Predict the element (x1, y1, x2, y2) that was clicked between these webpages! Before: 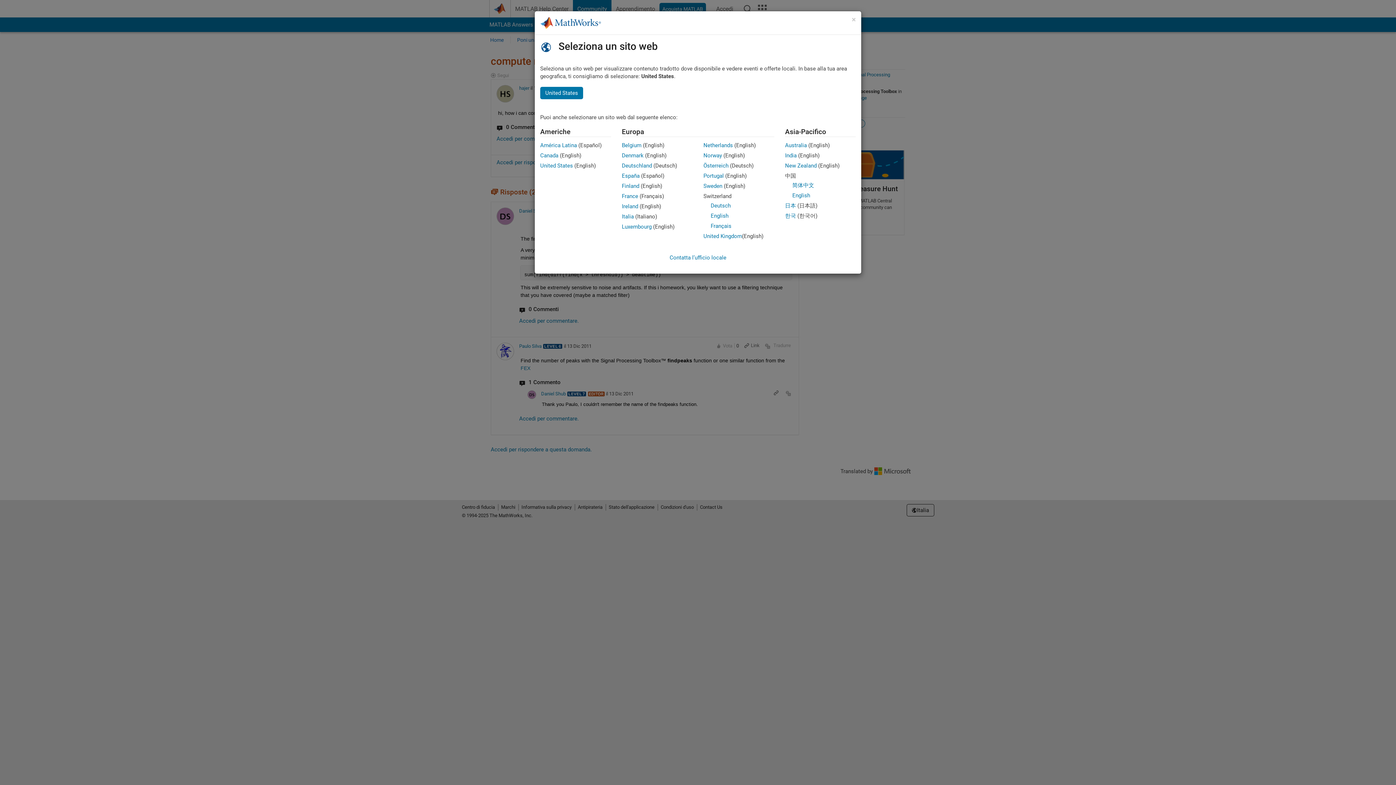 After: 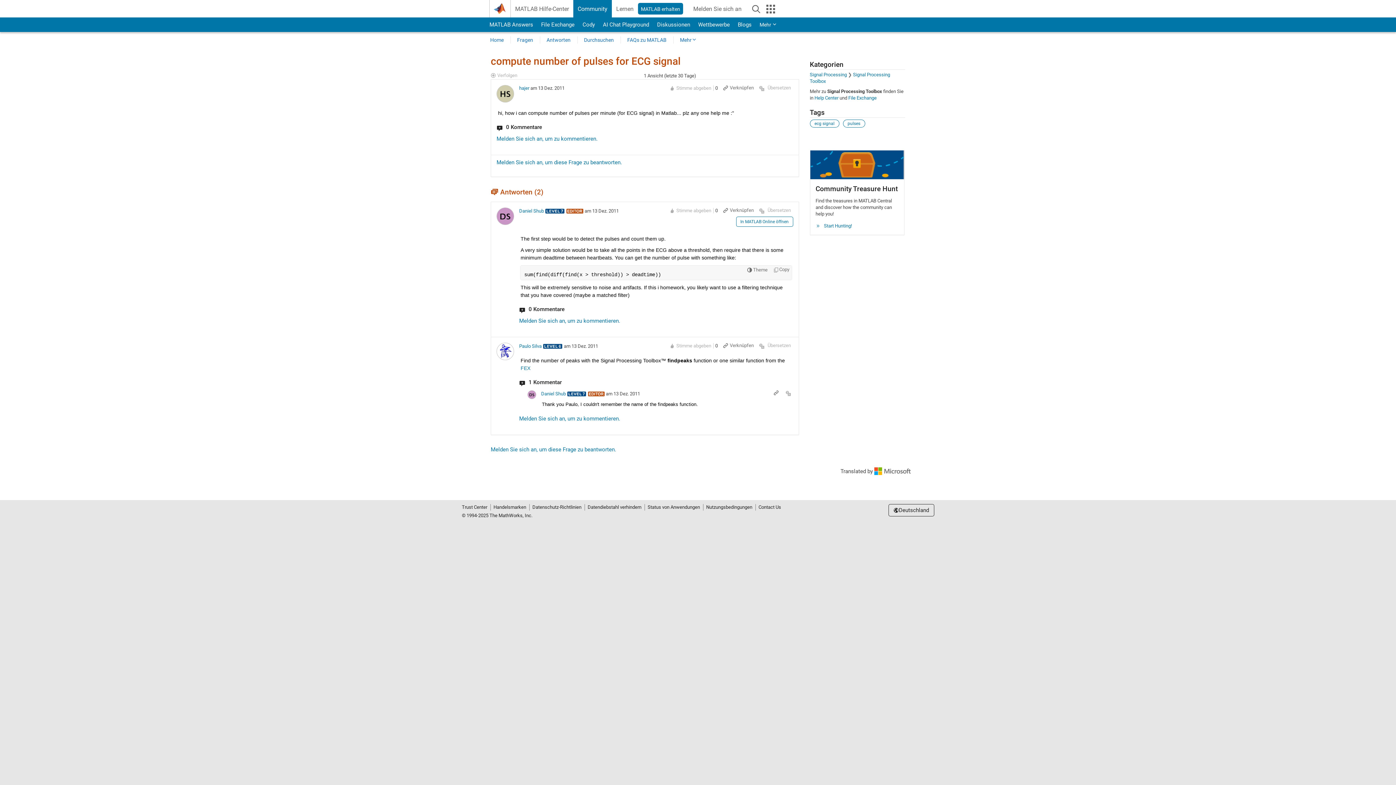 Action: bbox: (622, 162, 652, 169) label: Deutschland